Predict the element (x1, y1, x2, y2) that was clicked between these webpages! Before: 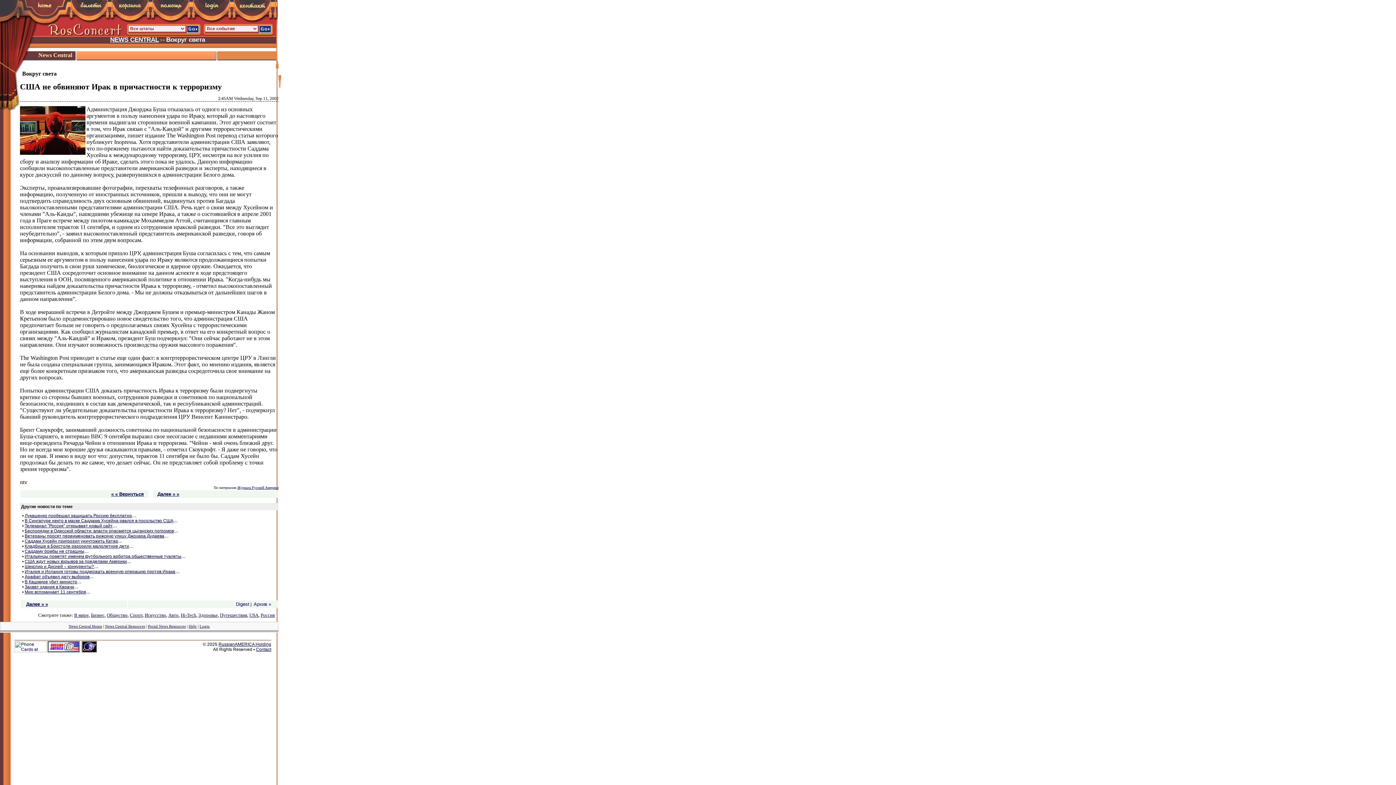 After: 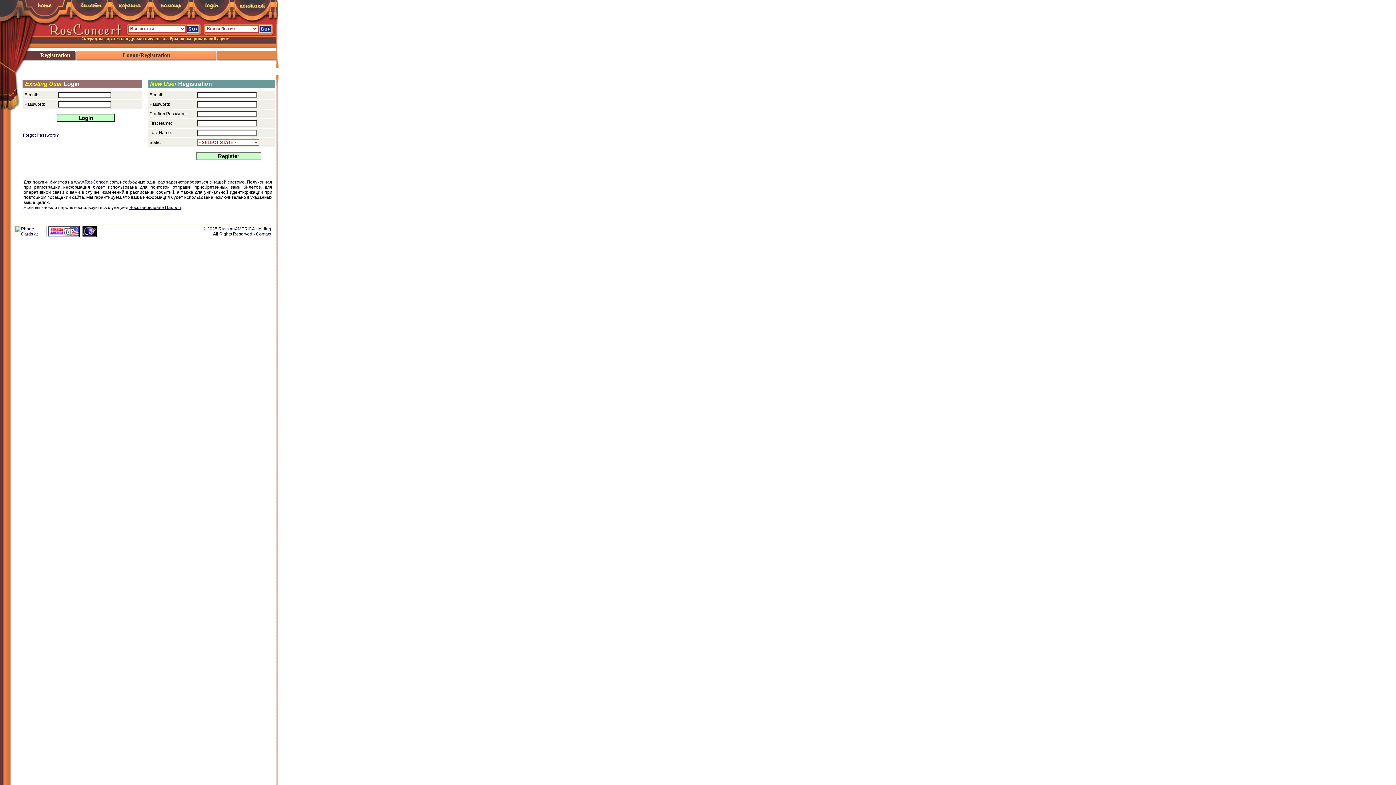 Action: bbox: (109, 5, 141, 10)